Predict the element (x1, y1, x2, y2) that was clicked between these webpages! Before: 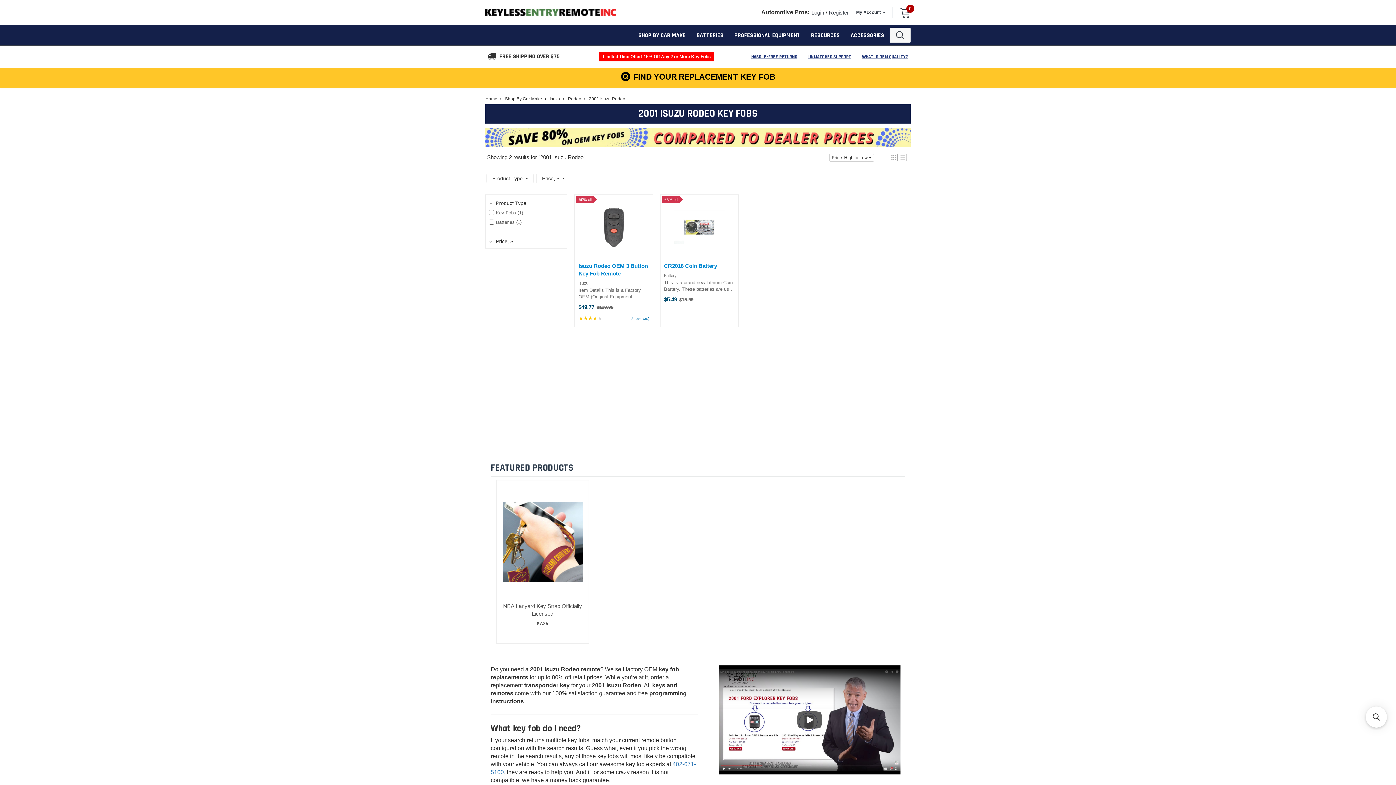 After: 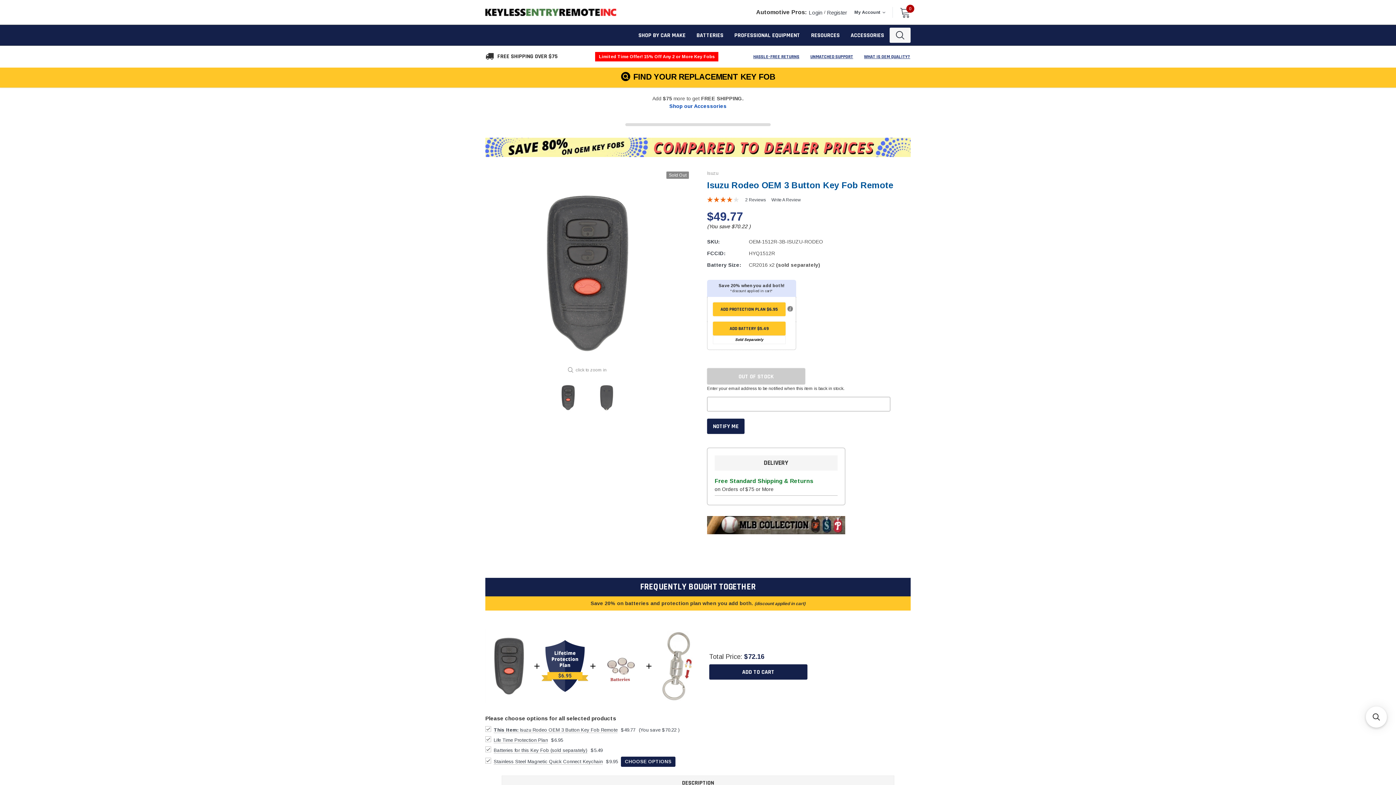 Action: label: Isuzu Rodeo OEM 3 Button Key Fob Remote bbox: (574, 194, 652, 326)